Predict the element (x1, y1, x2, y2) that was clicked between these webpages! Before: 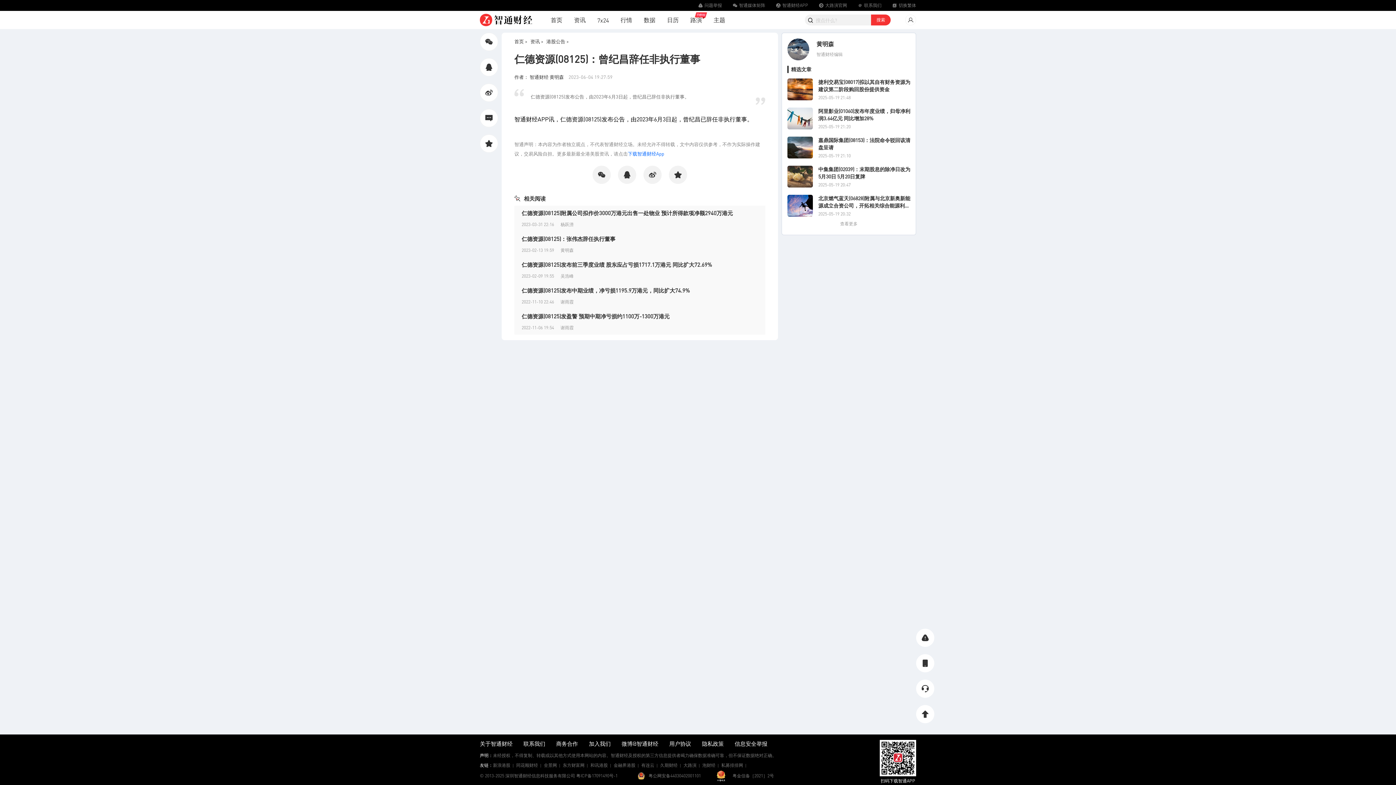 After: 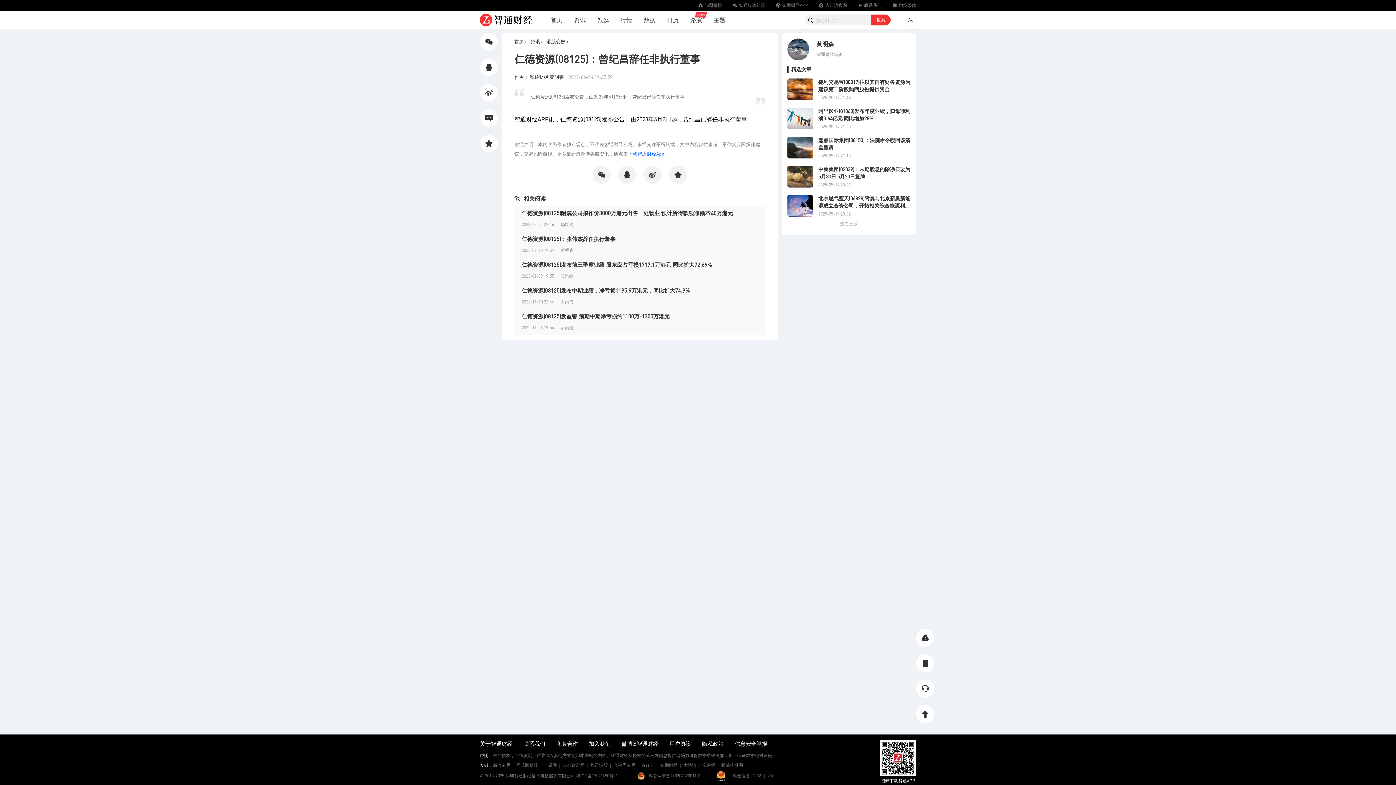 Action: bbox: (546, 15, 566, 24) label: 首页